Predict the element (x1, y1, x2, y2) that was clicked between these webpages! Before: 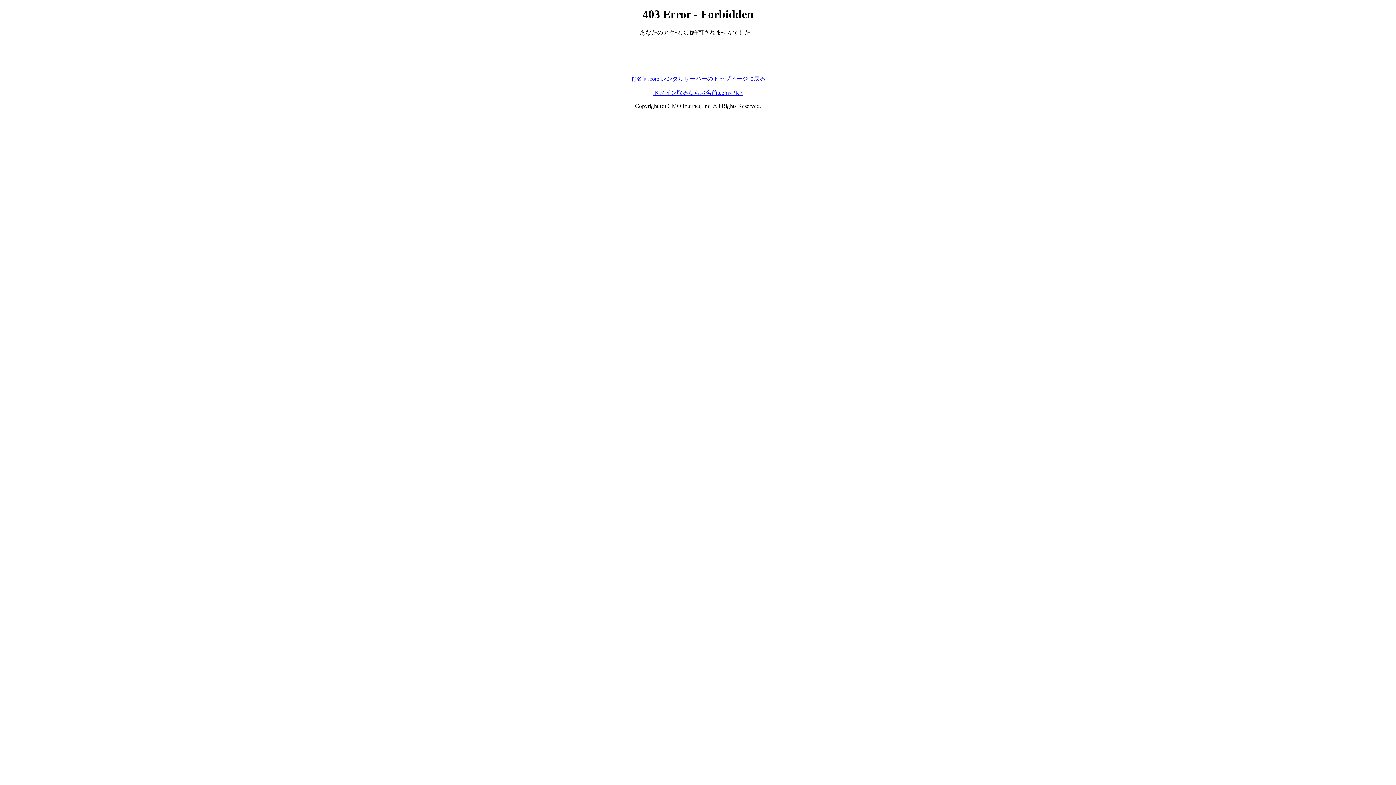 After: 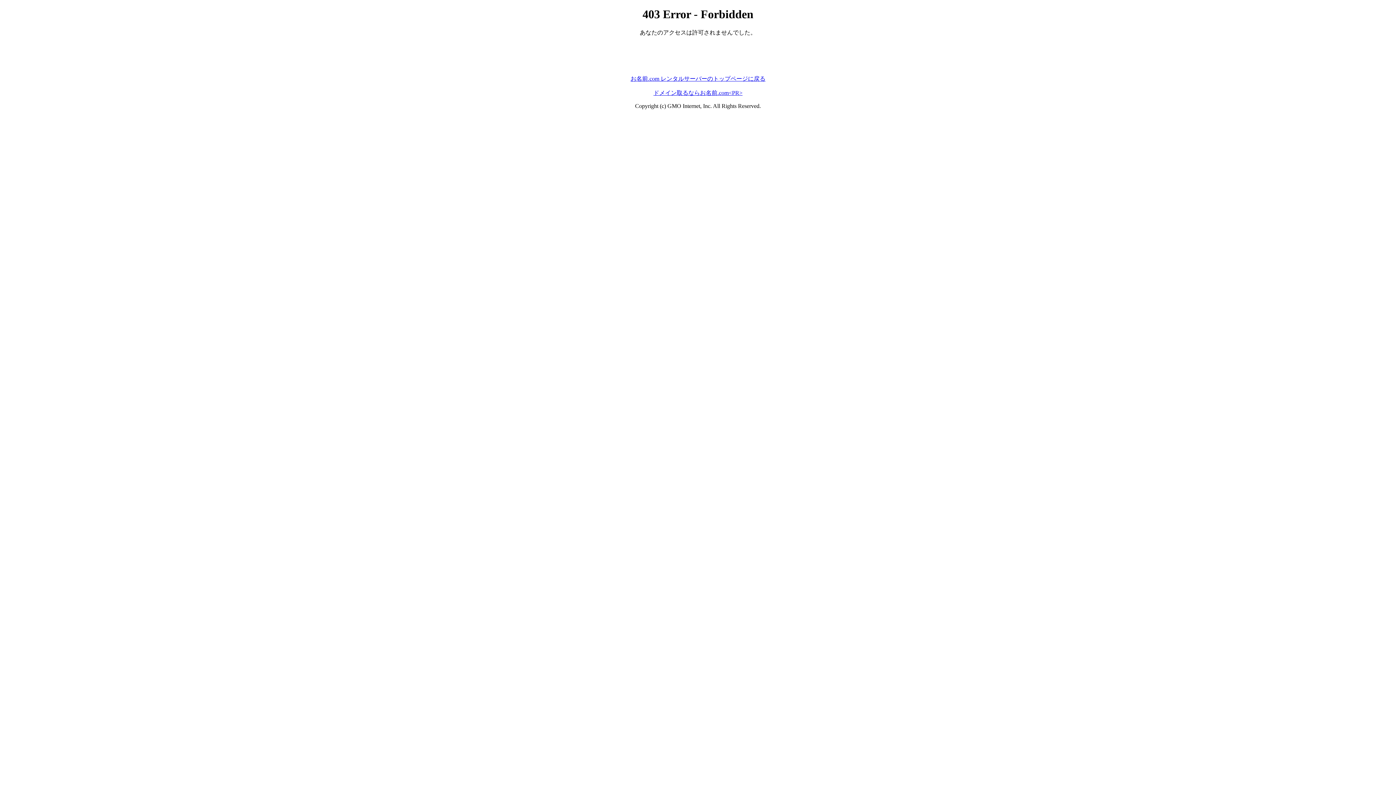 Action: label: ドメイン取るならお名前.com<PR> bbox: (653, 89, 742, 95)